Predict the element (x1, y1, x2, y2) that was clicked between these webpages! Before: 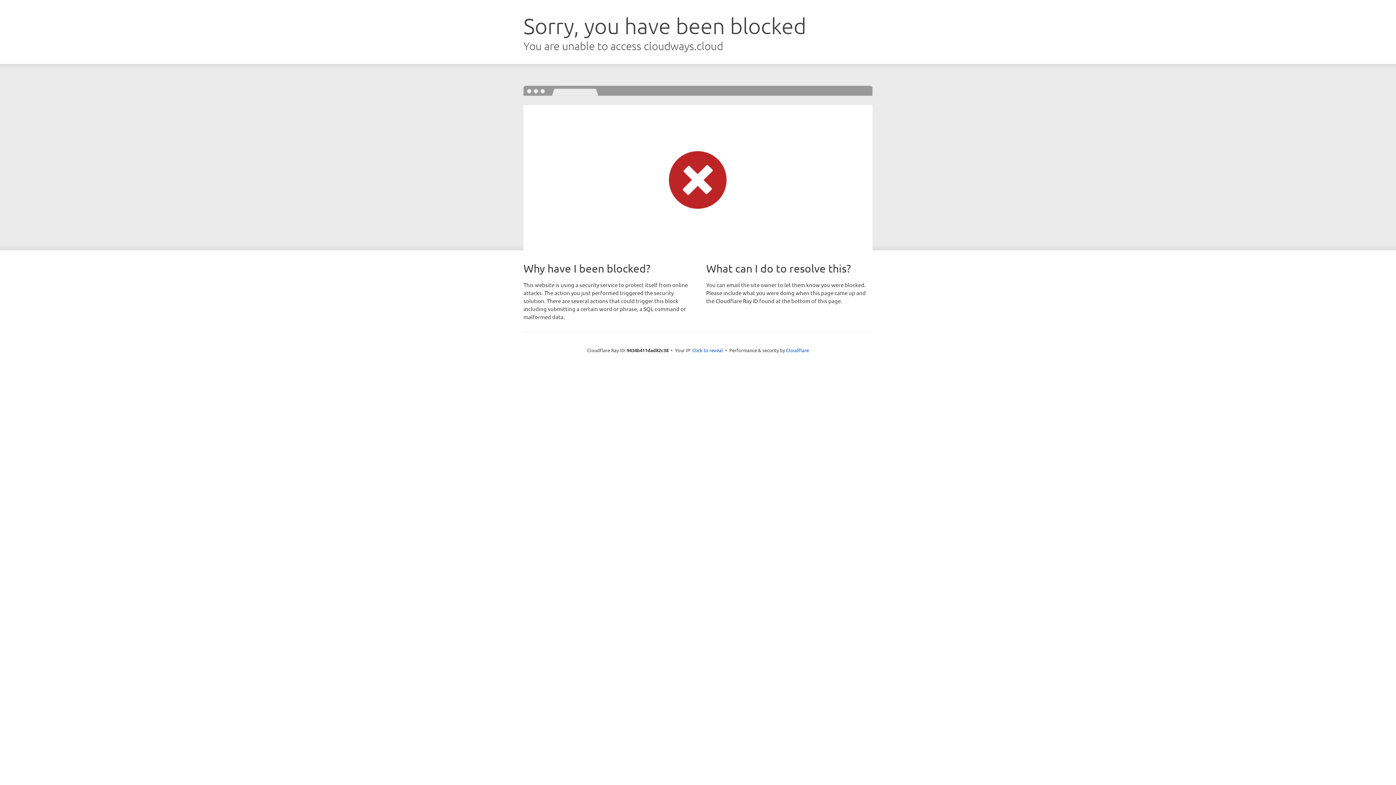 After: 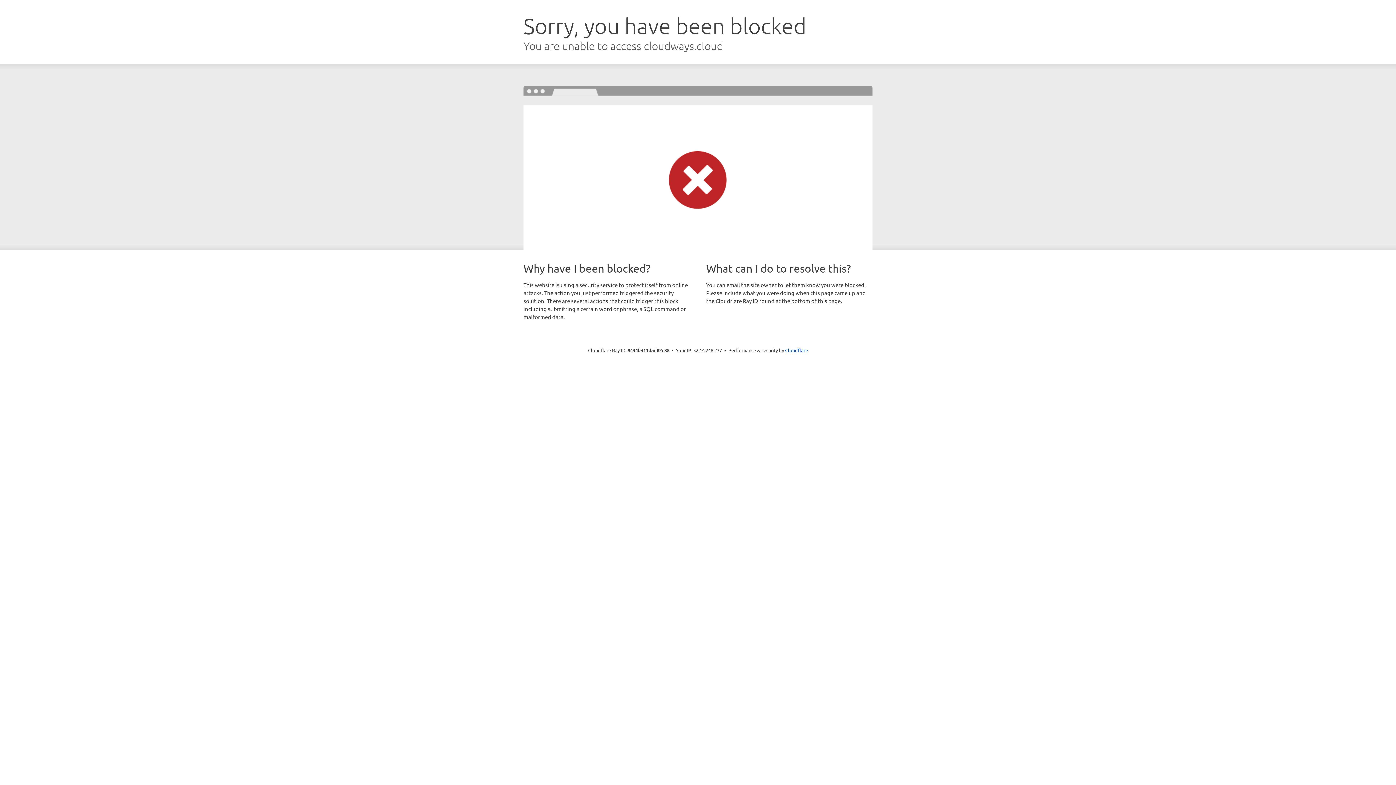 Action: label: Click to reveal bbox: (692, 346, 723, 353)